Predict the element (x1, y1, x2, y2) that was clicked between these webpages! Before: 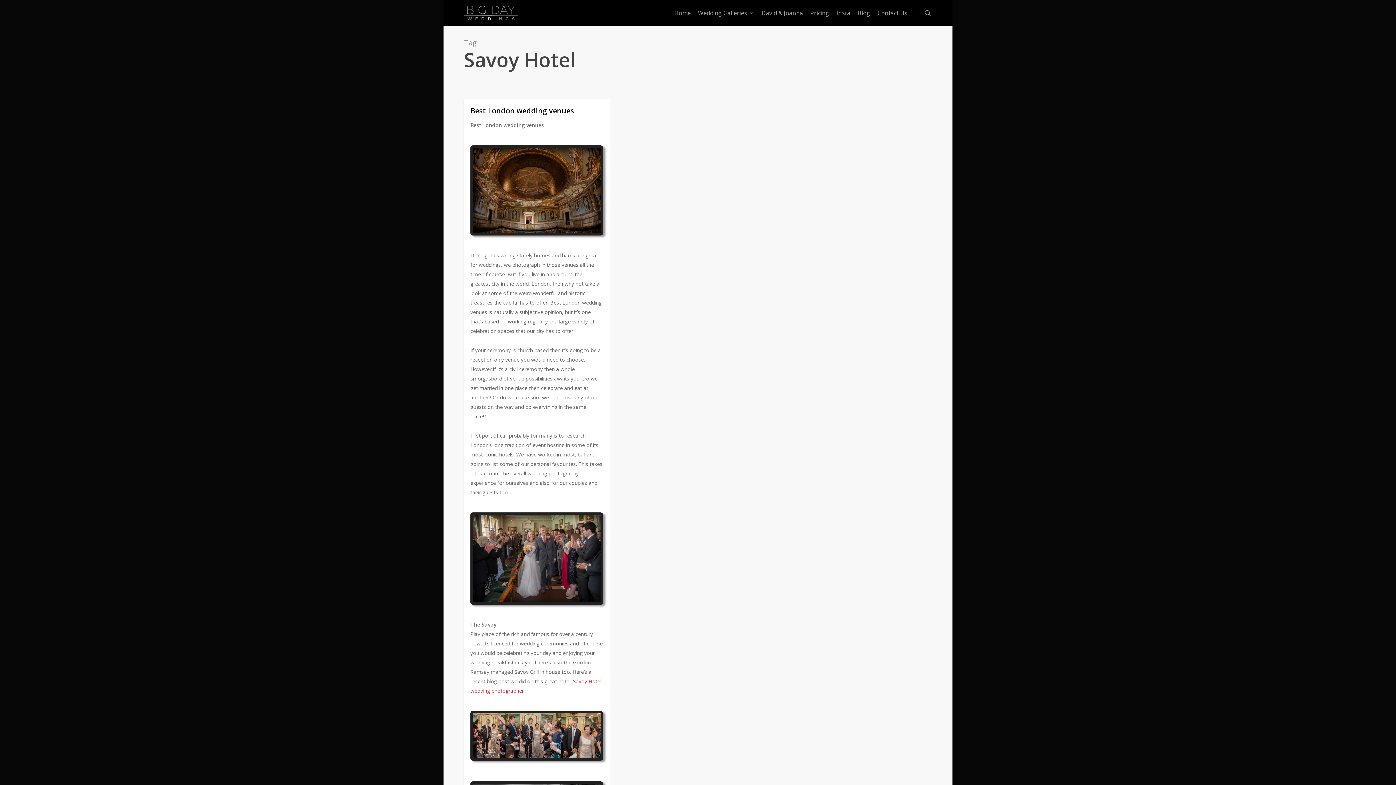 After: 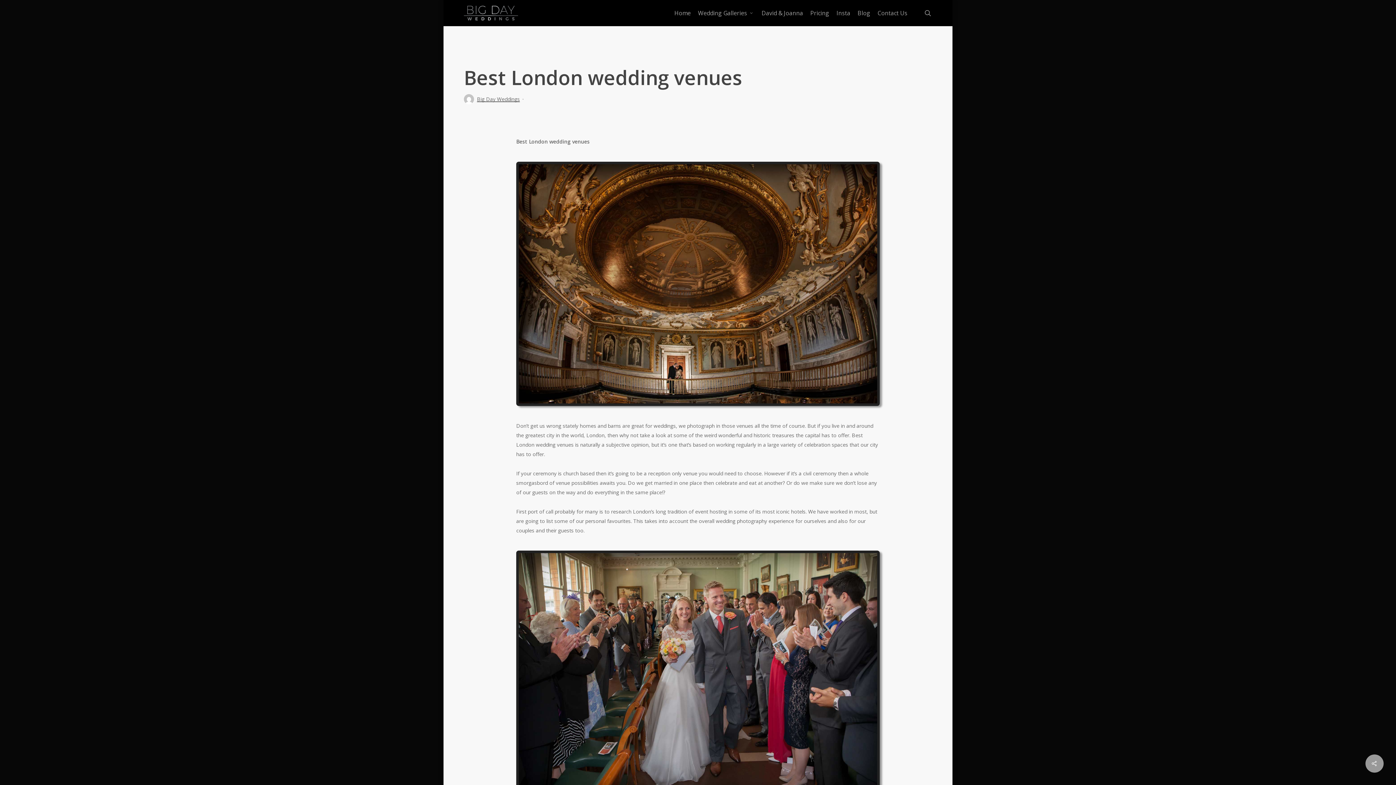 Action: bbox: (470, 105, 574, 115) label: Best London wedding venues